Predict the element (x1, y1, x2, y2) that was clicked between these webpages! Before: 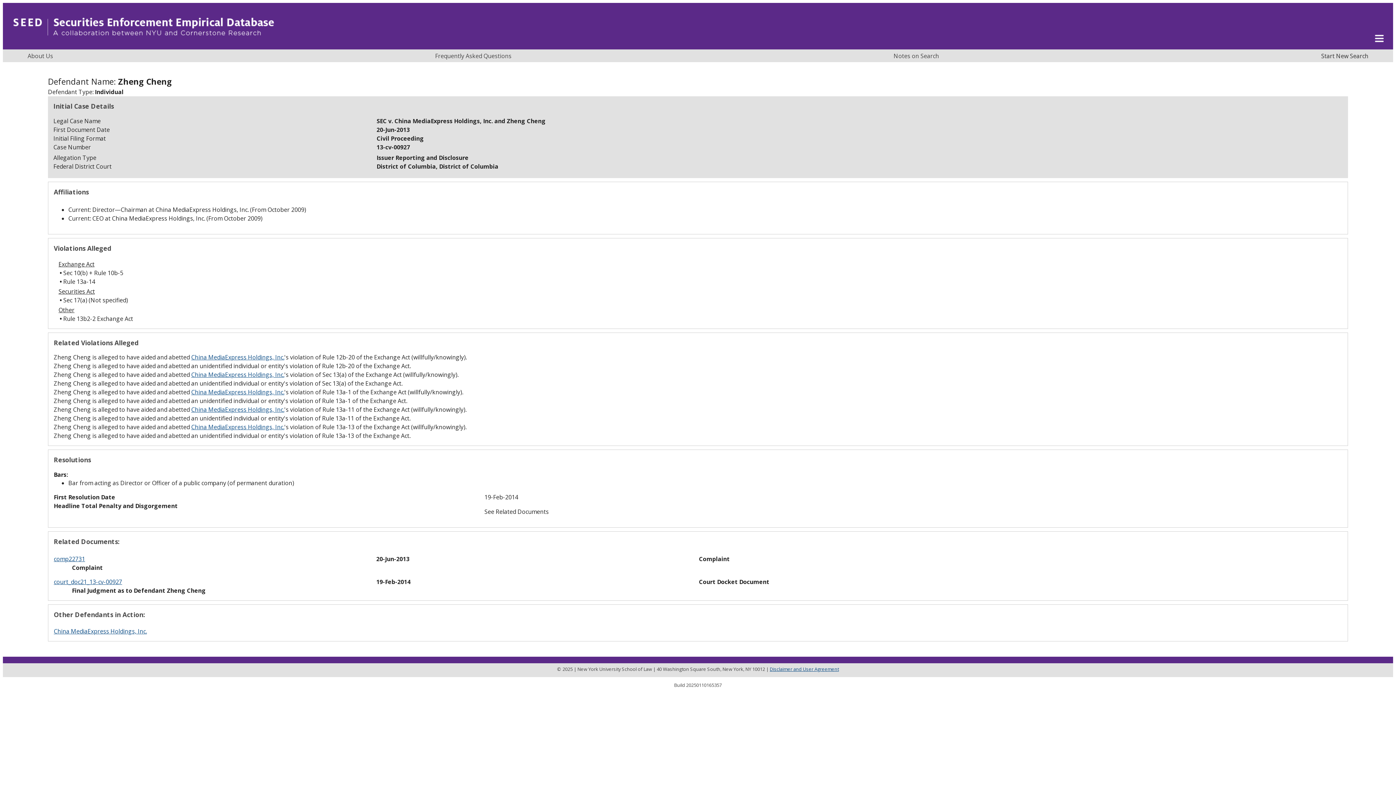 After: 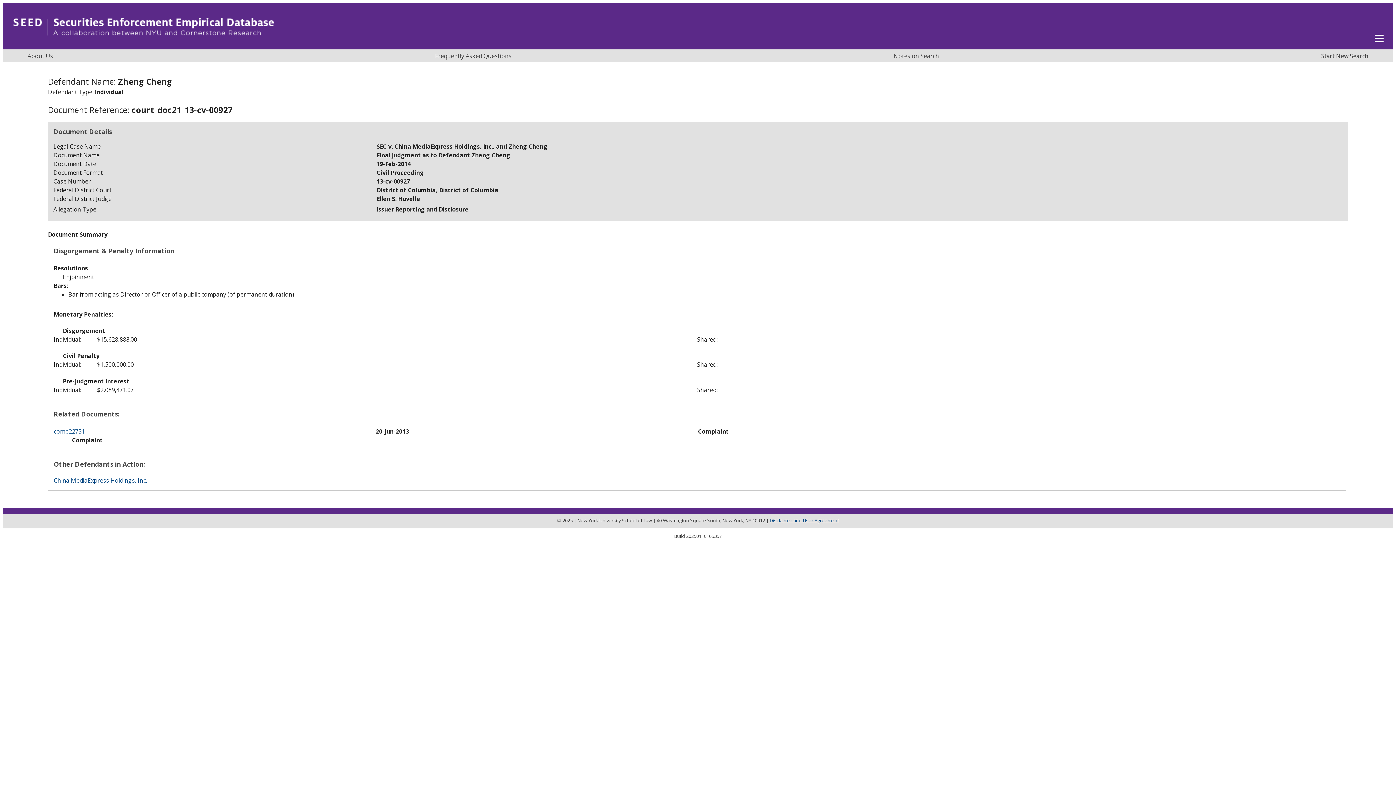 Action: label: court_doc21_13-cv-00927 bbox: (53, 578, 122, 586)